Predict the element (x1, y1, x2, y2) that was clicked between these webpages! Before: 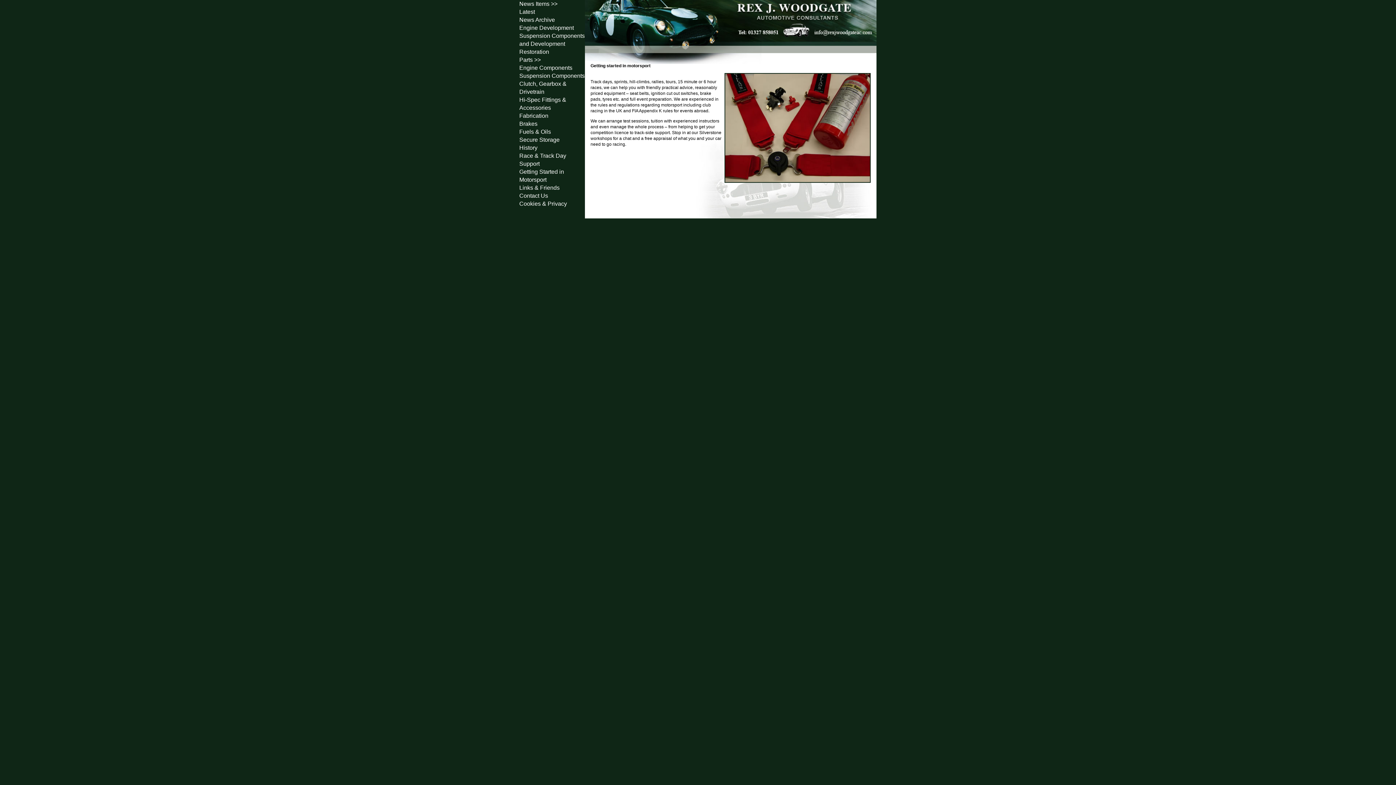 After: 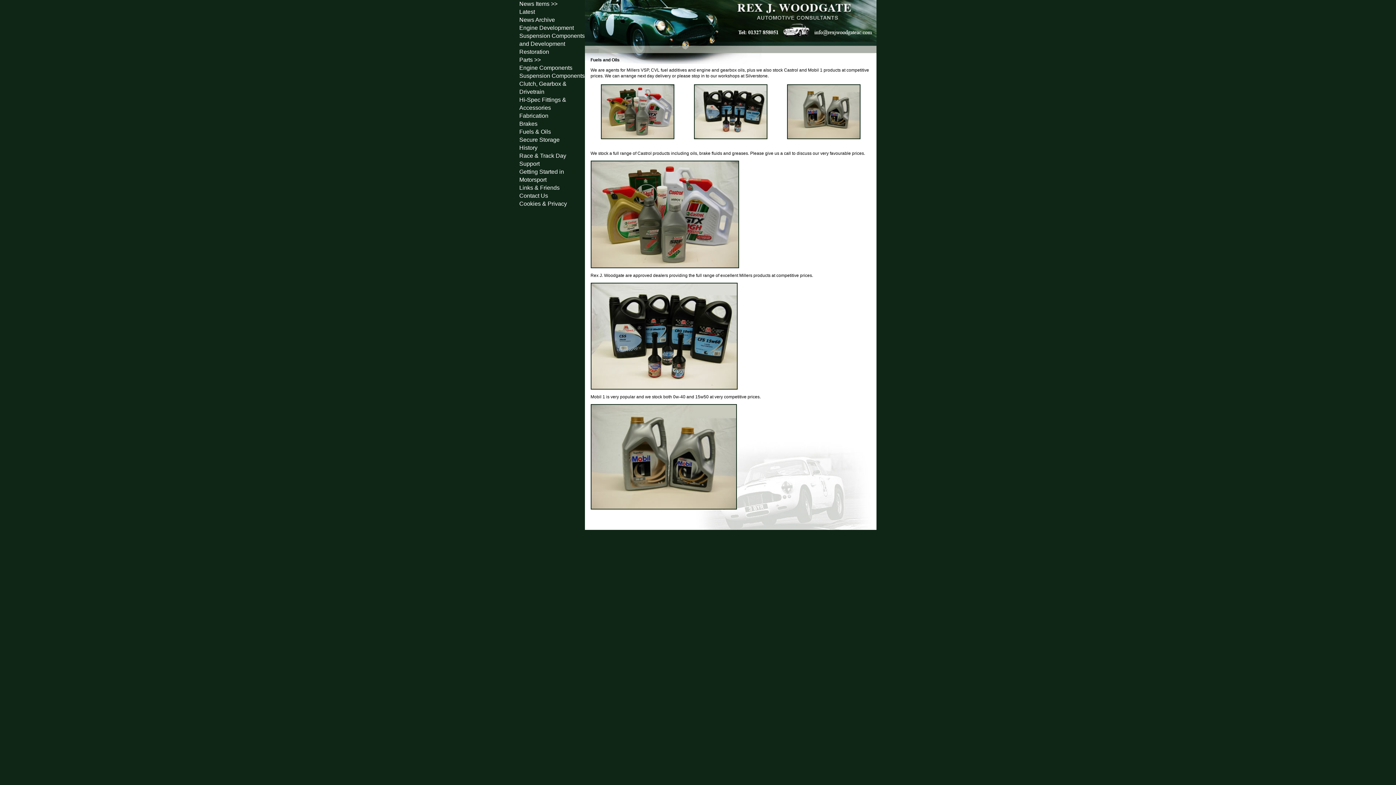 Action: label: Fuels & Oils bbox: (519, 128, 551, 134)